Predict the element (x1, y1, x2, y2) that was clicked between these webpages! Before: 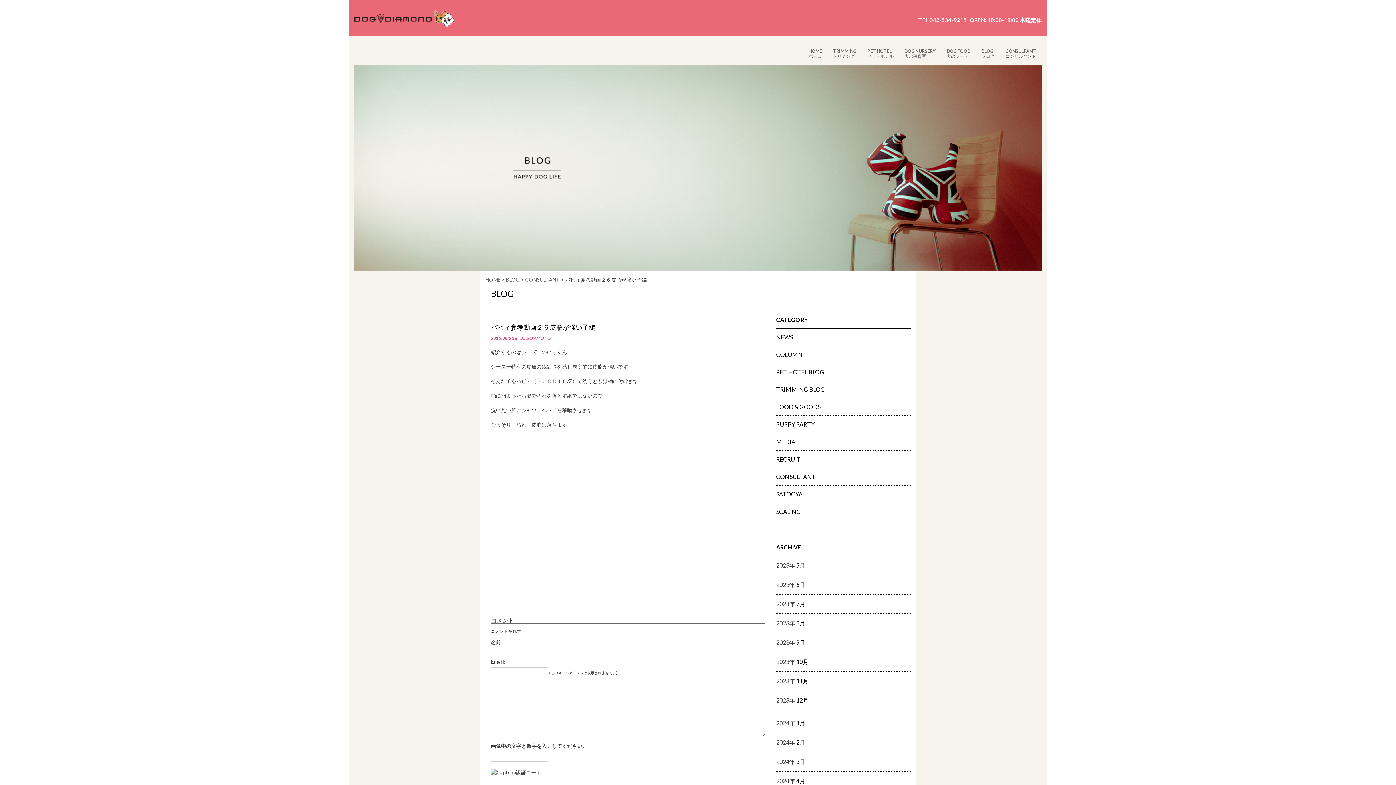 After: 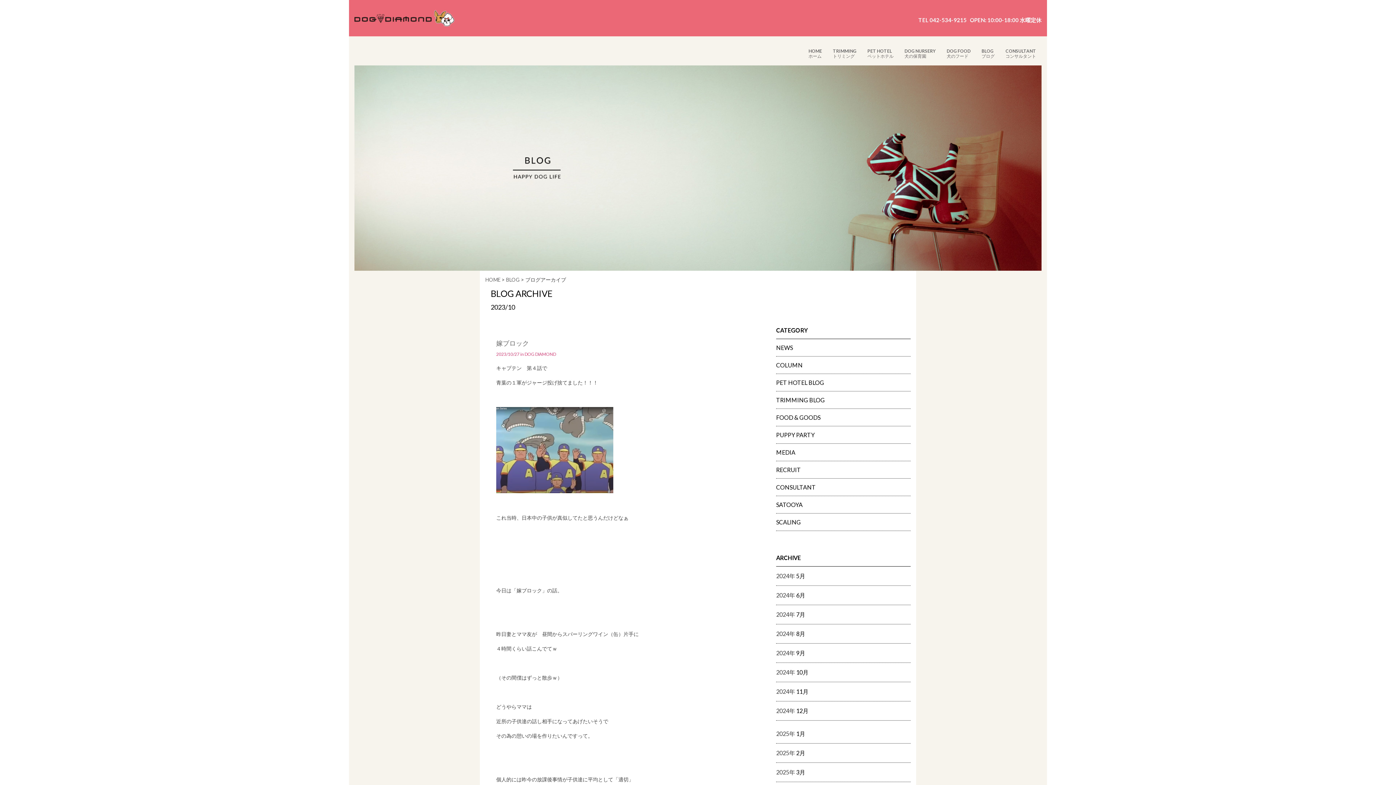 Action: label: 10月 bbox: (796, 658, 808, 665)